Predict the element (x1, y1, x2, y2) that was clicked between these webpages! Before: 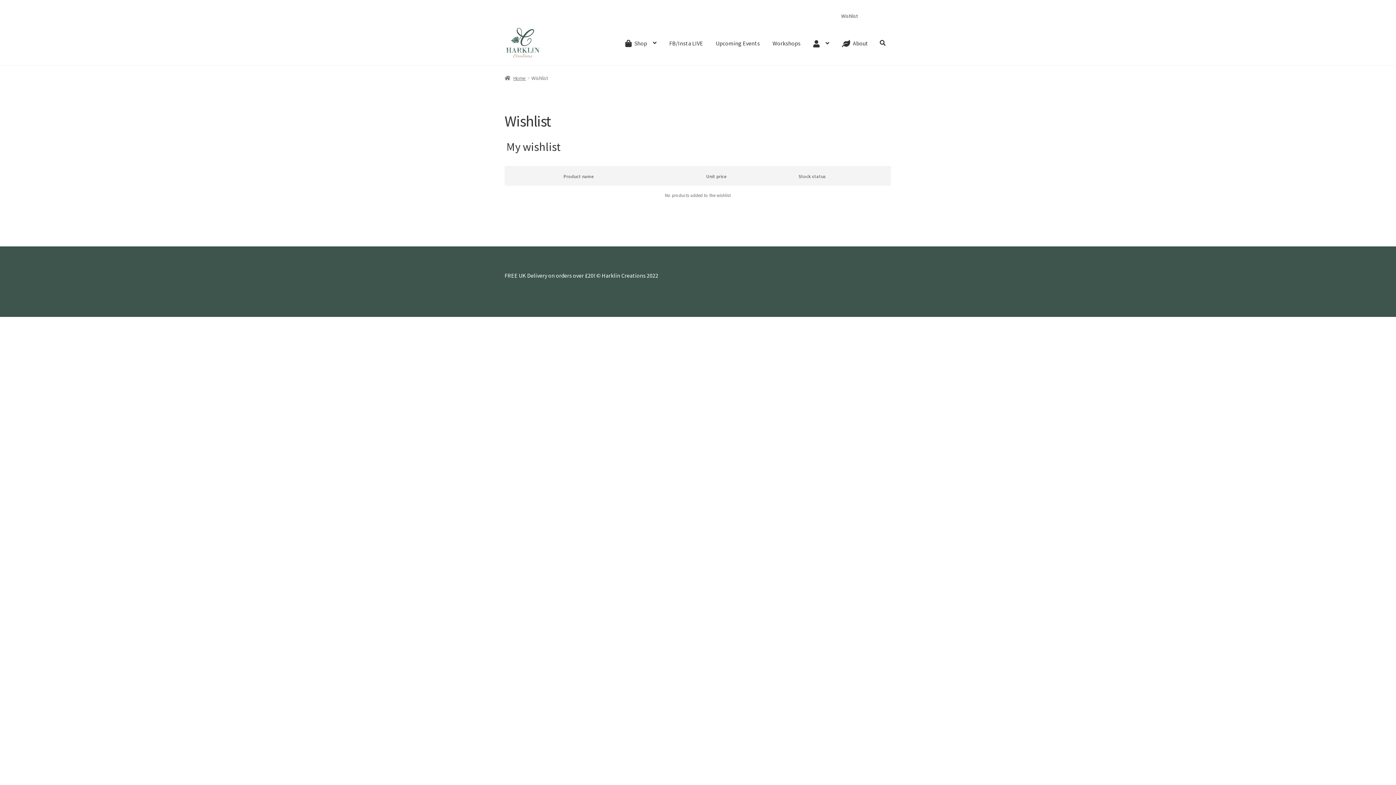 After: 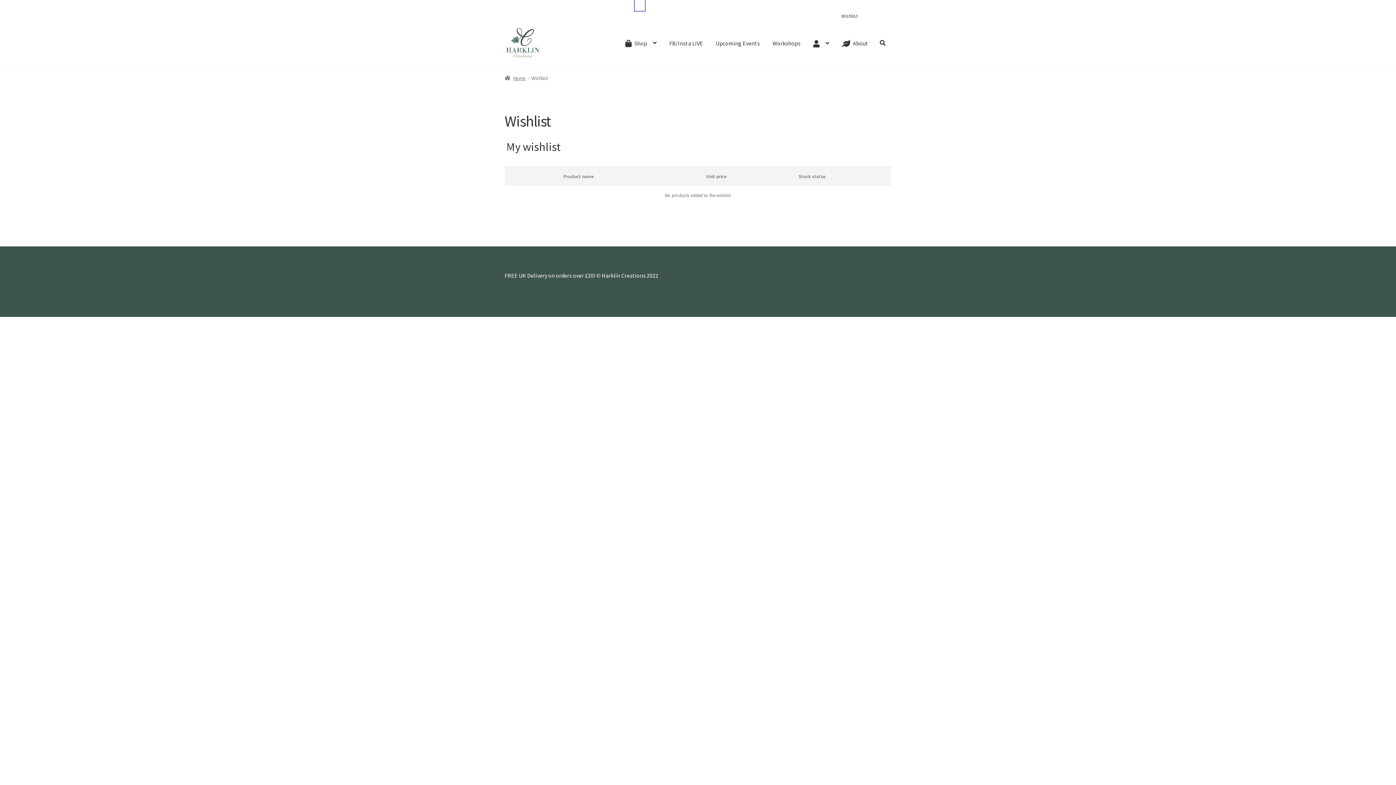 Action: bbox: (634, 1, 645, 9)